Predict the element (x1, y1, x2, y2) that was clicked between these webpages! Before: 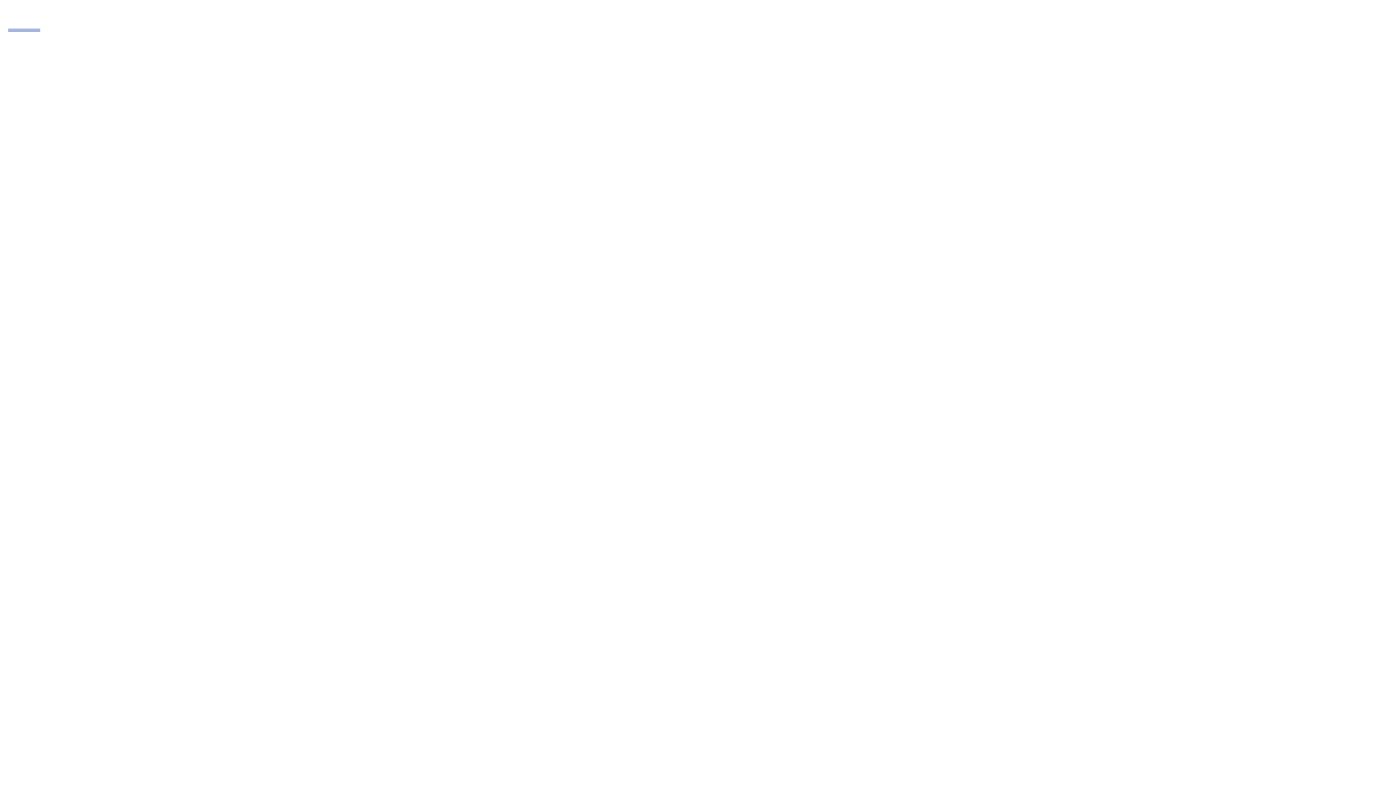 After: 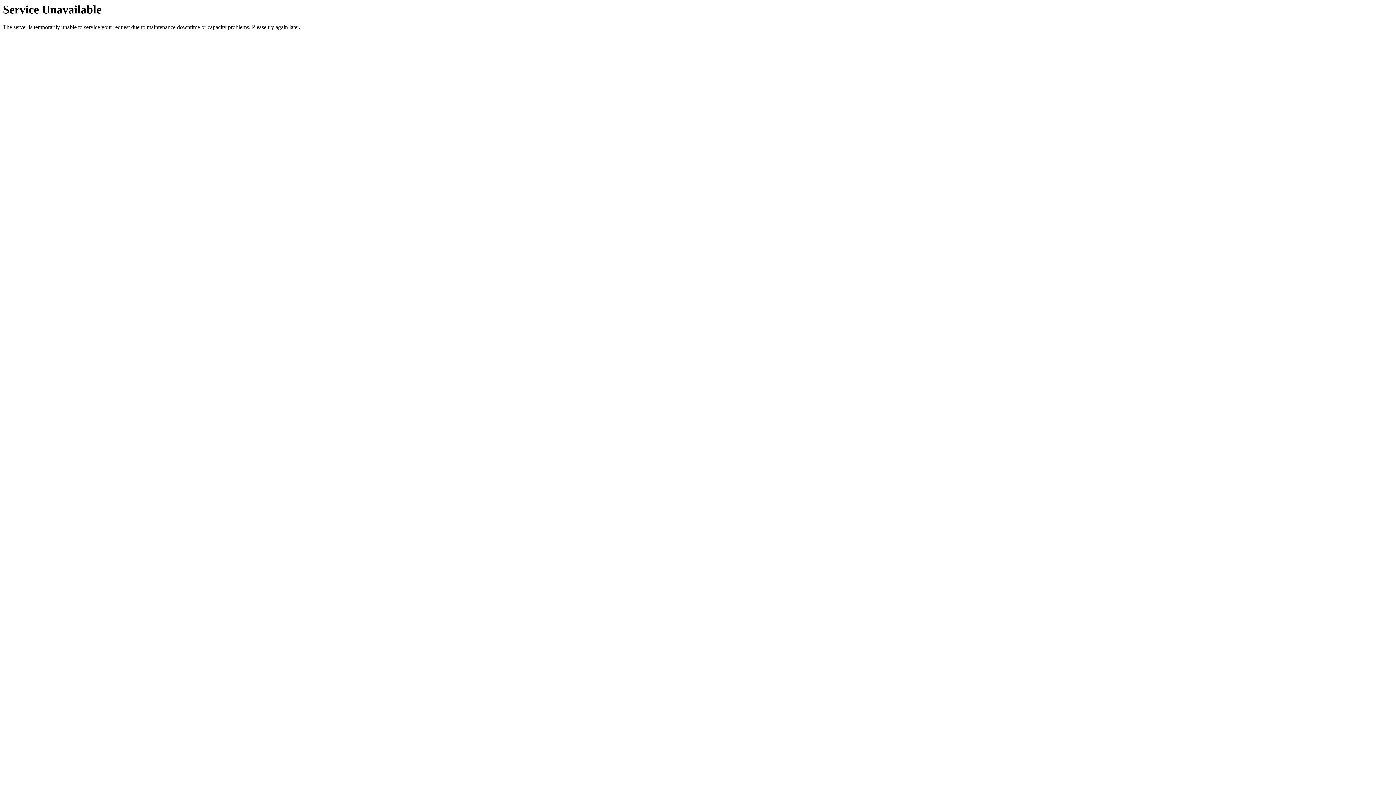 Action: bbox: (1148, 0, 1177, 43) label: HOME